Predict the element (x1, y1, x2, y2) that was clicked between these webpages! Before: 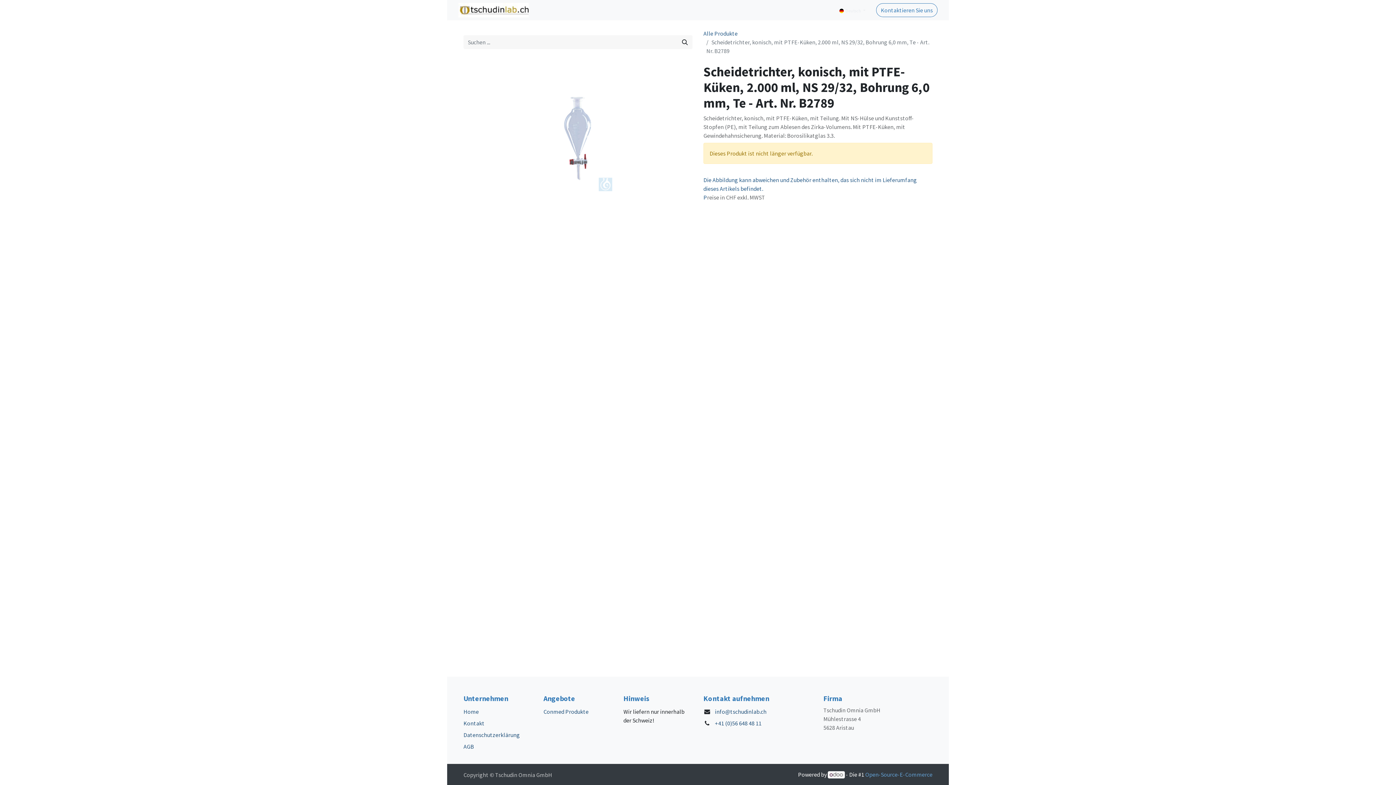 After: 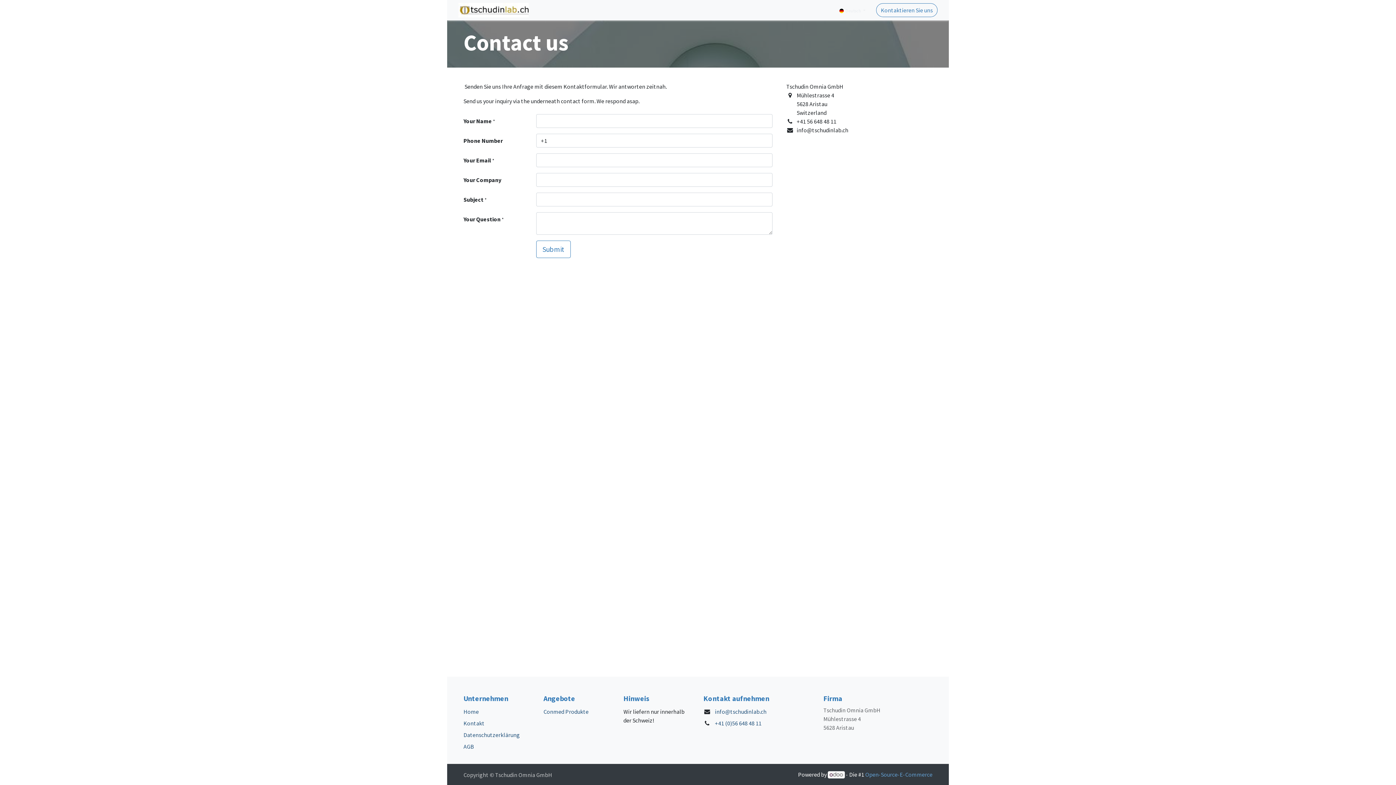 Action: label: Kontaktieren Sie uns bbox: (876, 3, 937, 17)